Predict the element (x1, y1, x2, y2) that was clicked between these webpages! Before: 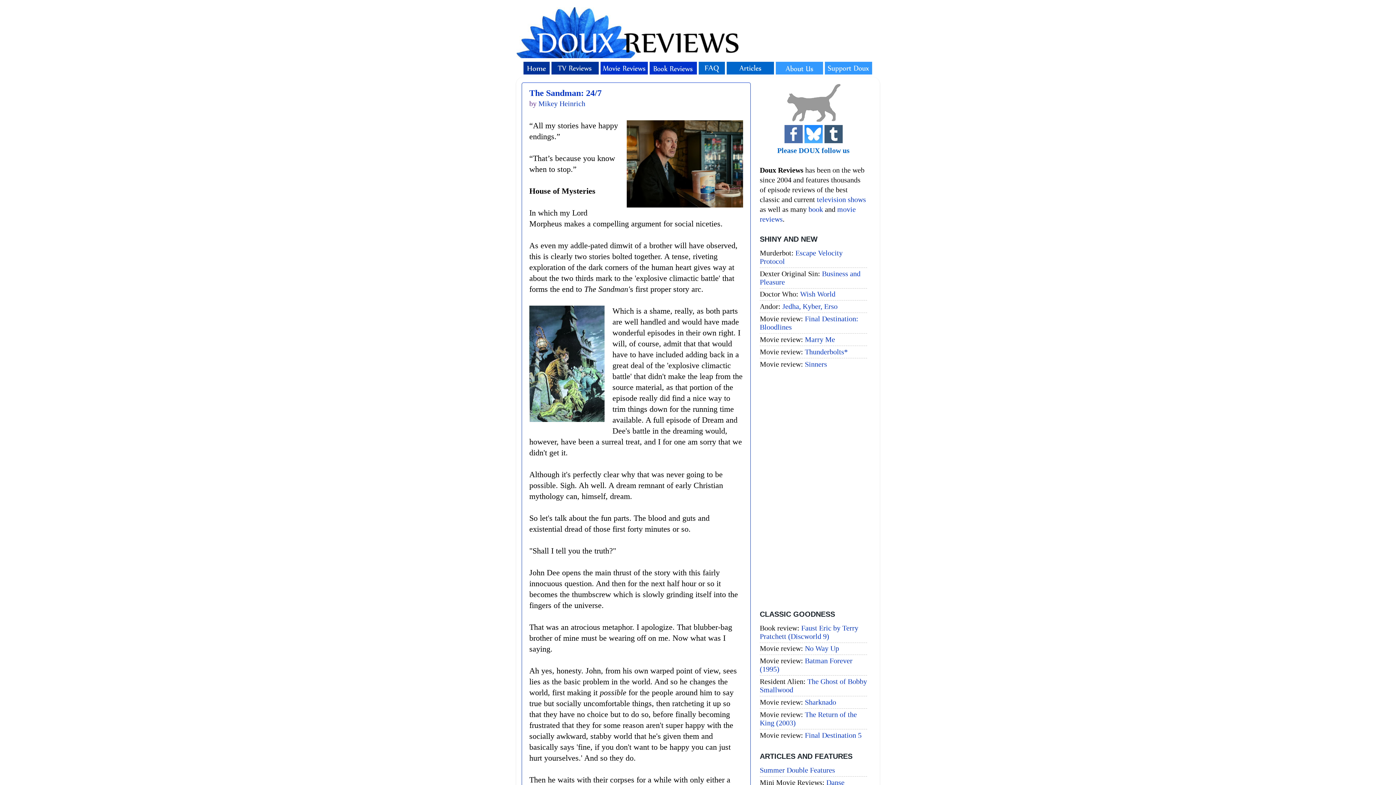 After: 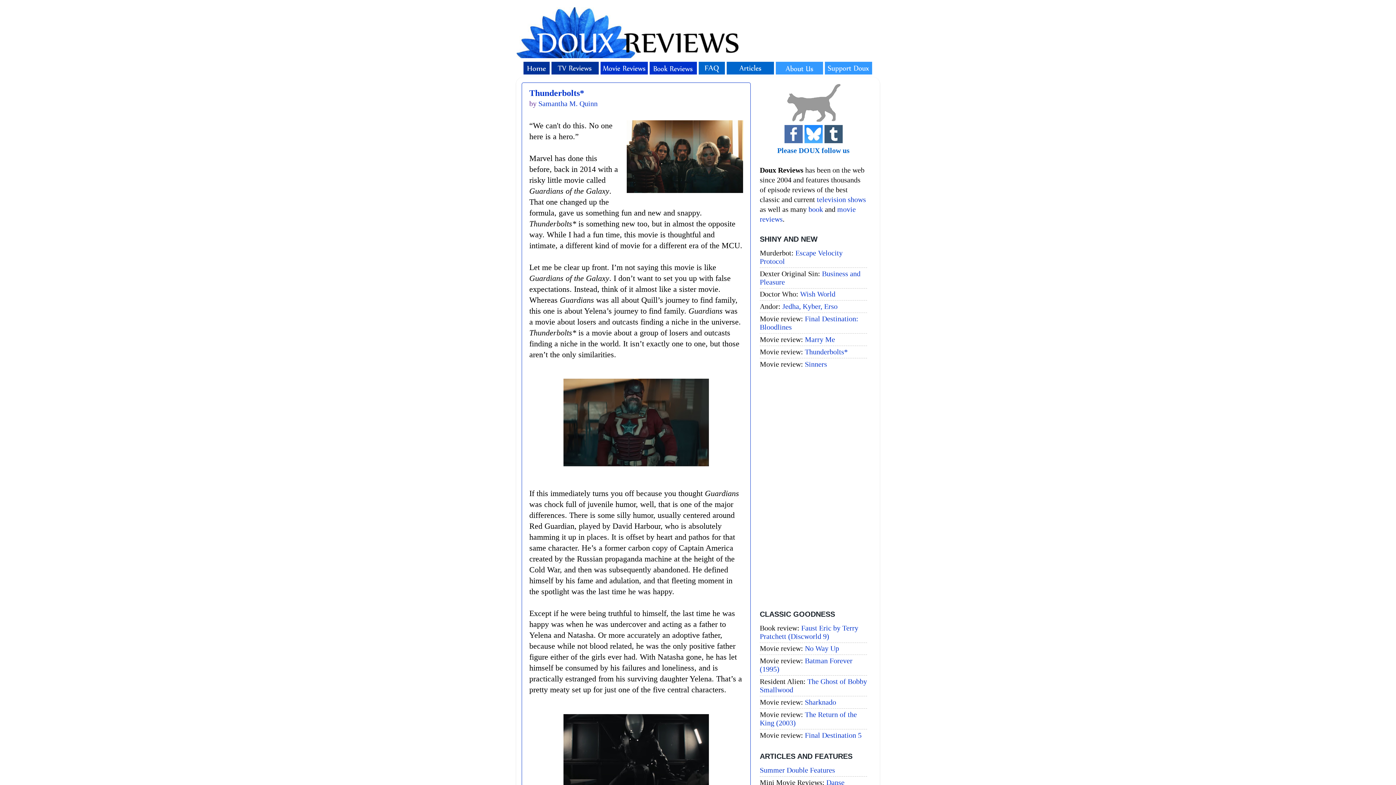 Action: label: Thunderbolts* bbox: (805, 347, 848, 355)